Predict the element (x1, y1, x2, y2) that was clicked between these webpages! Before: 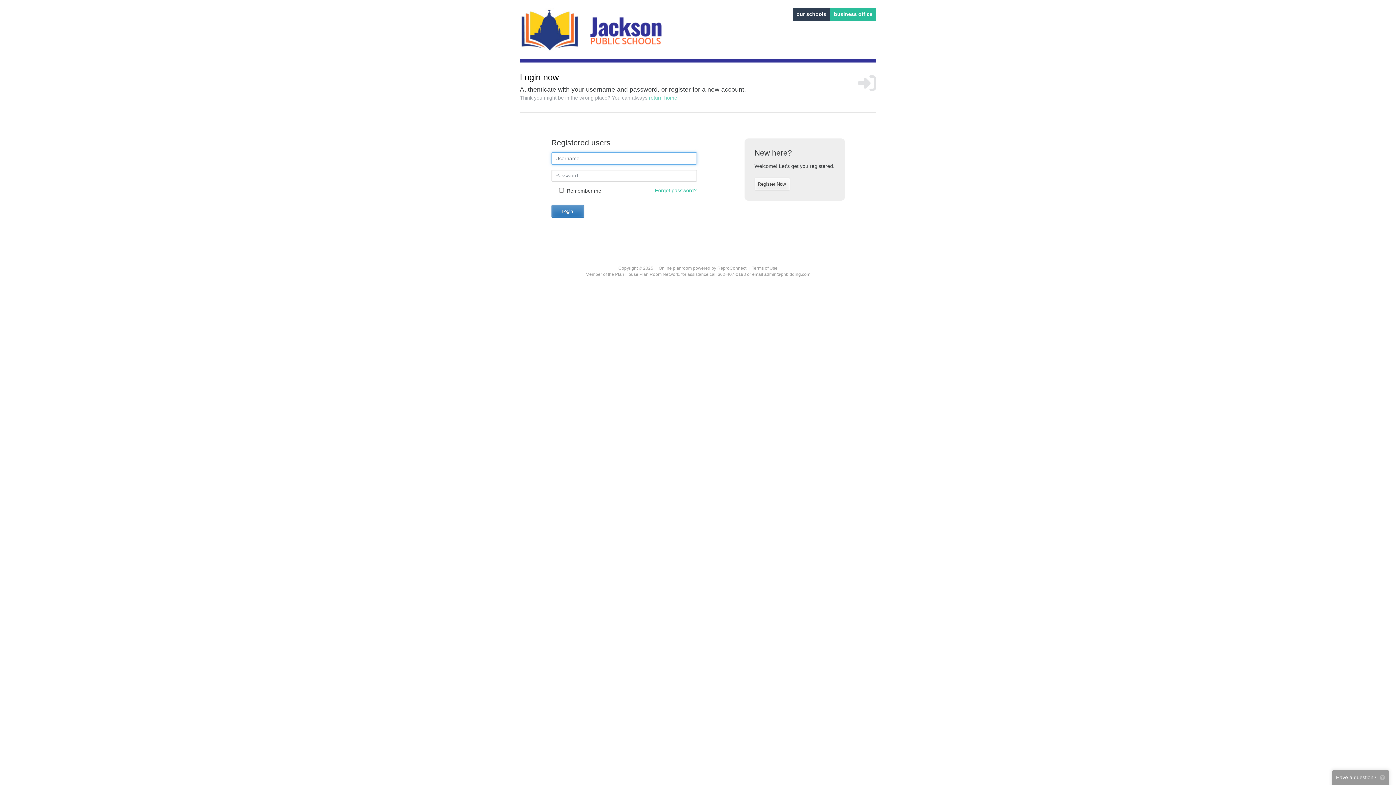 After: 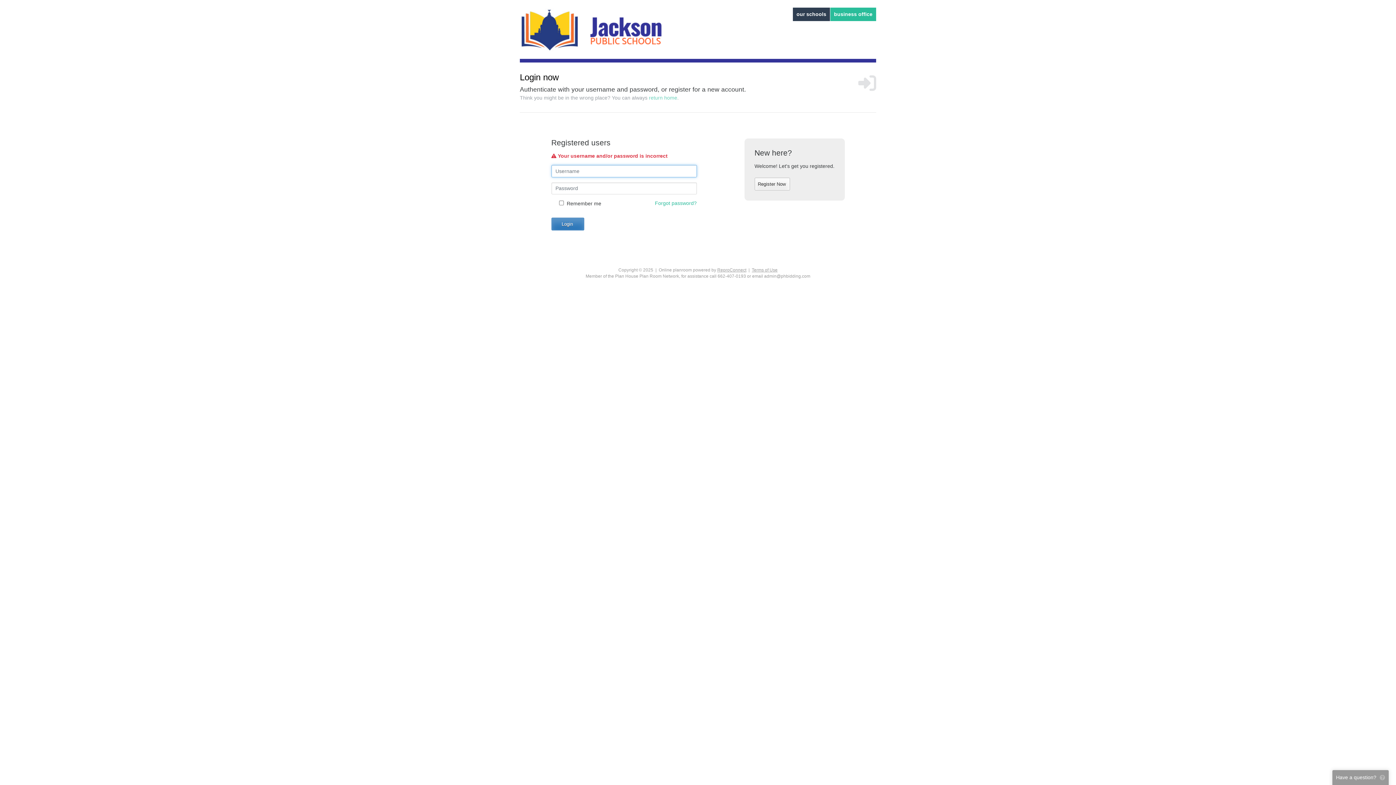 Action: bbox: (551, 205, 584, 217) label: Login